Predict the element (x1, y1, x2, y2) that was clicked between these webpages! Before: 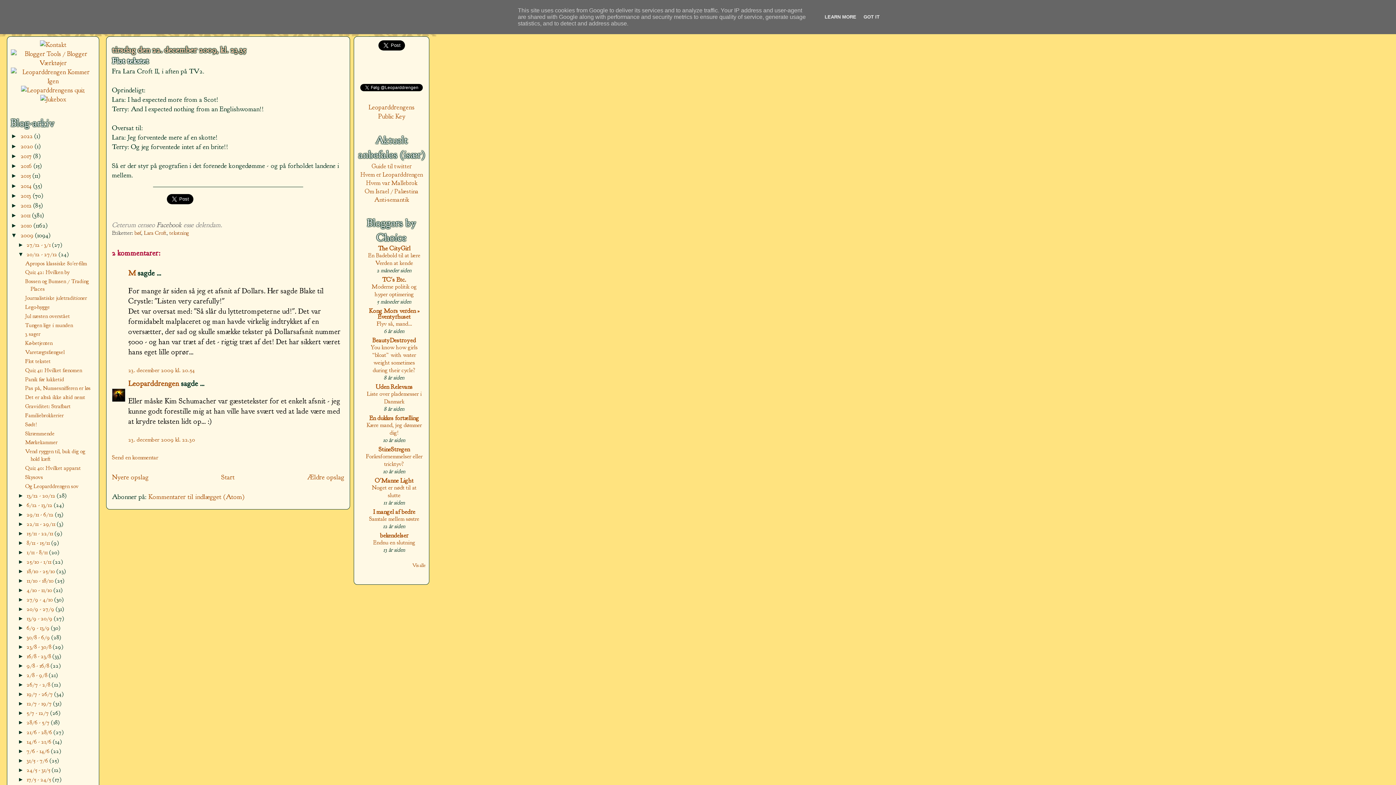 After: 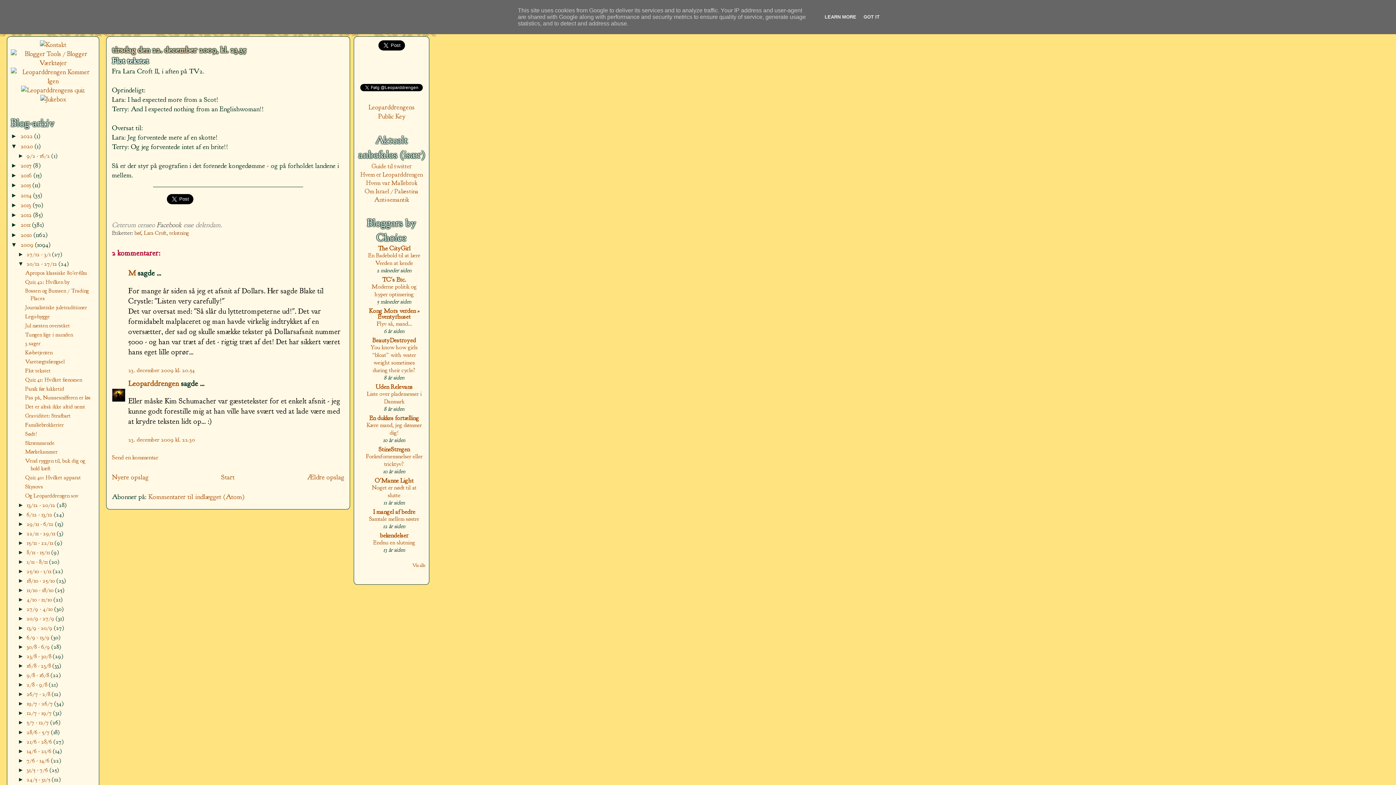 Action: label: ►   bbox: (10, 142, 20, 149)